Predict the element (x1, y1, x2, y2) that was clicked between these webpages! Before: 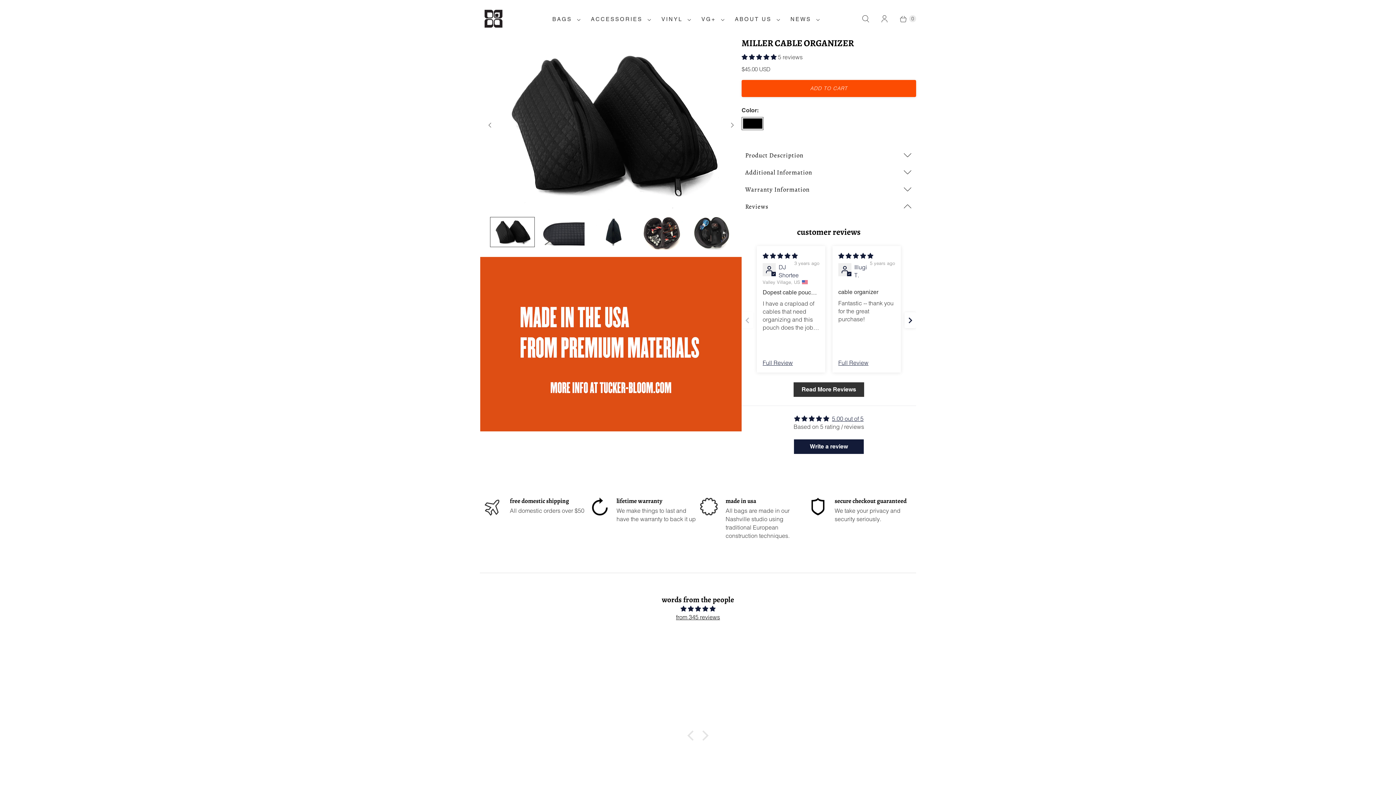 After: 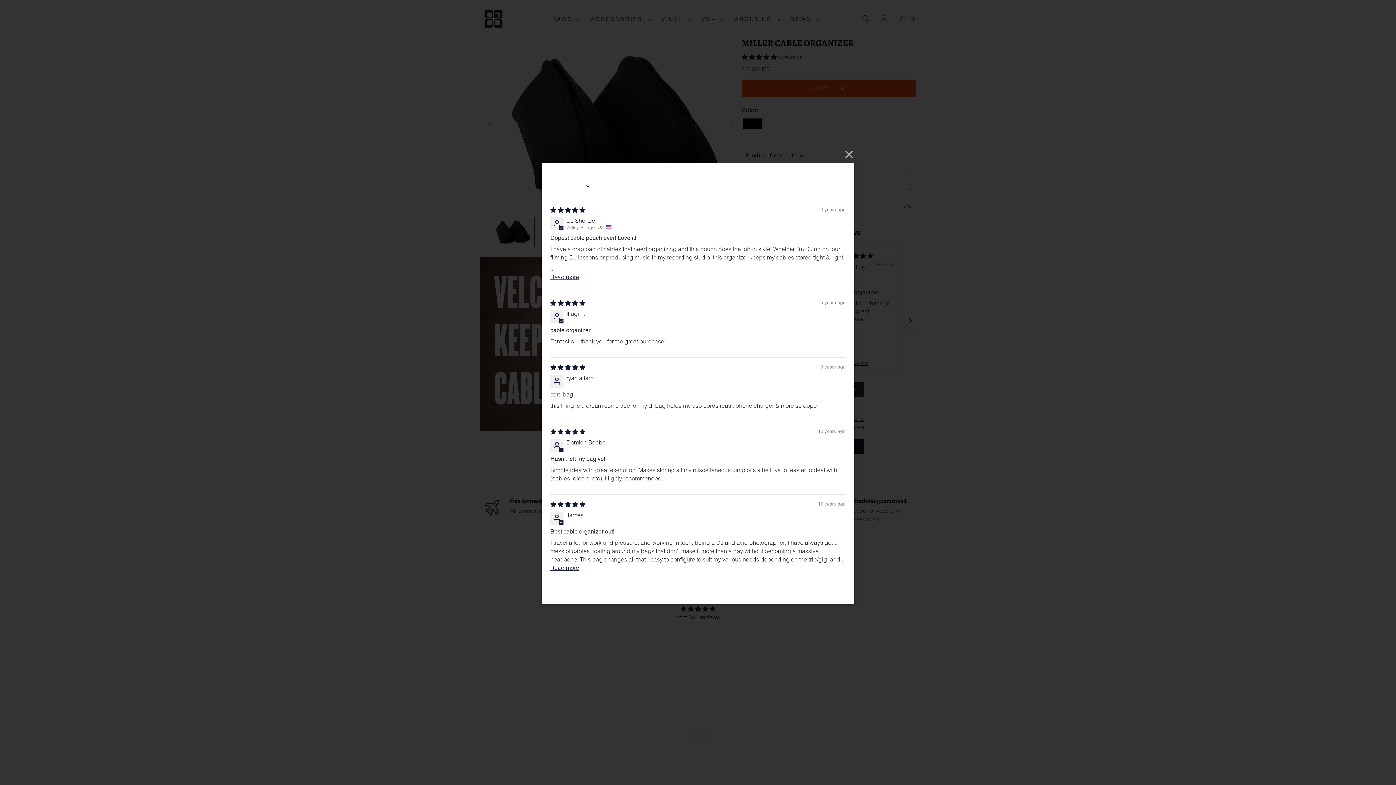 Action: label: Read More Reviews bbox: (793, 382, 864, 396)